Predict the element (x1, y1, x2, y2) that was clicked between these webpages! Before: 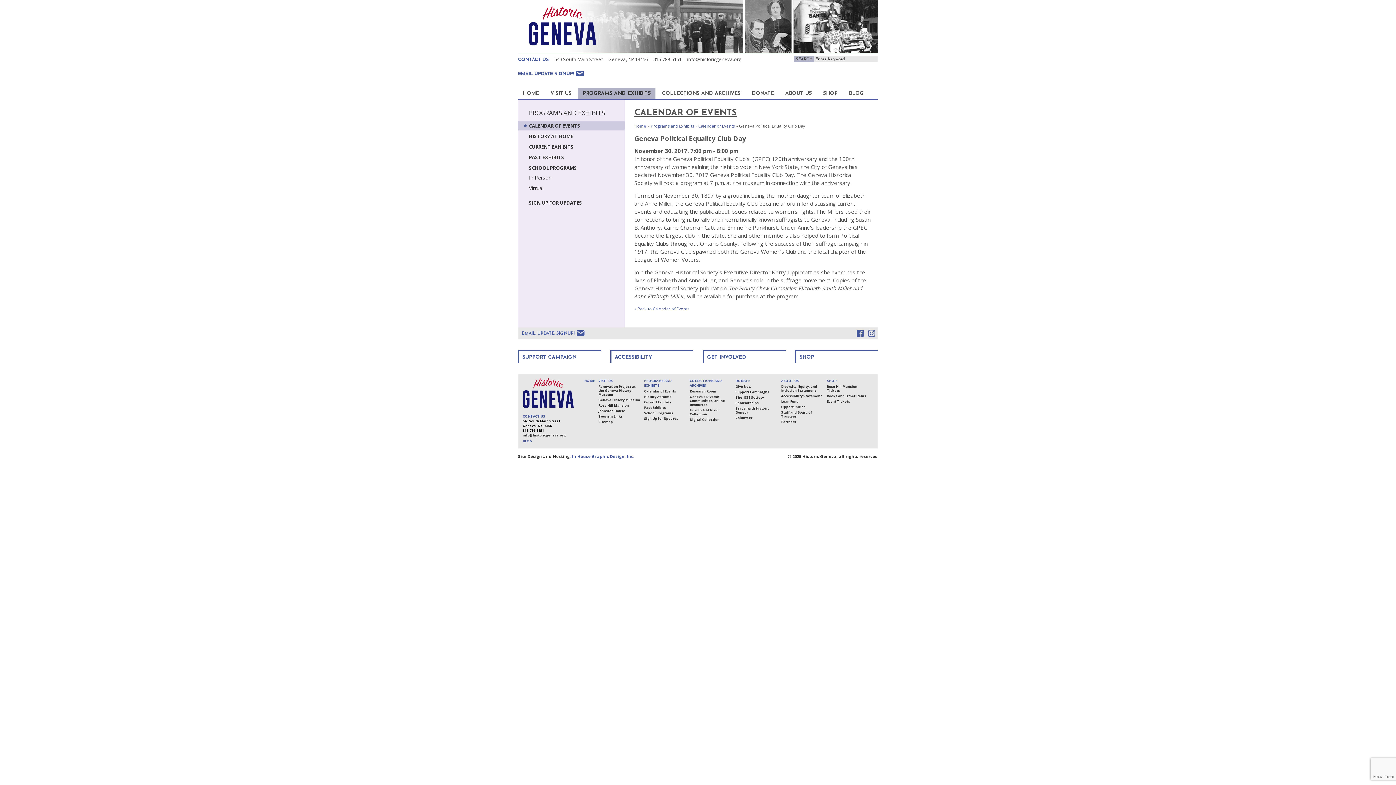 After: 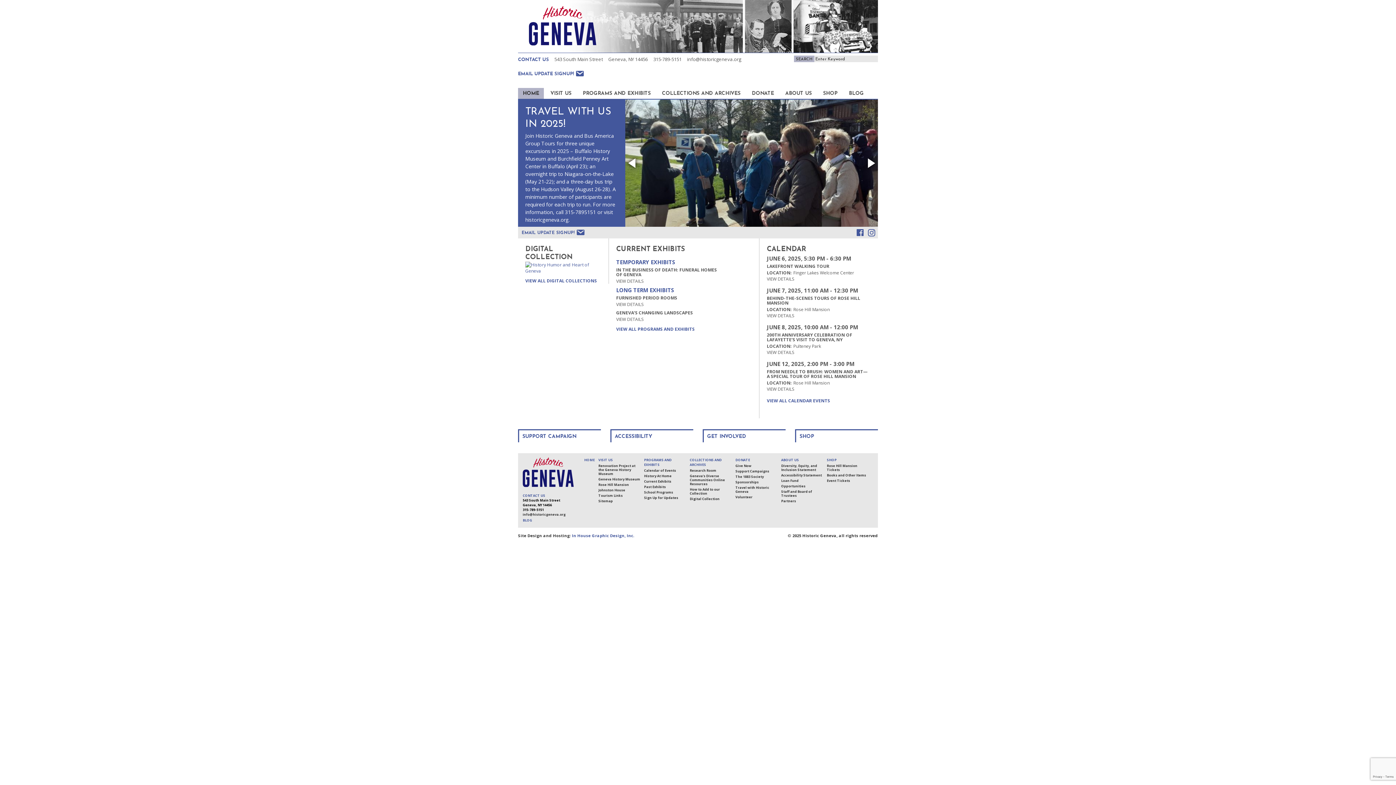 Action: label: HOME bbox: (584, 378, 594, 383)